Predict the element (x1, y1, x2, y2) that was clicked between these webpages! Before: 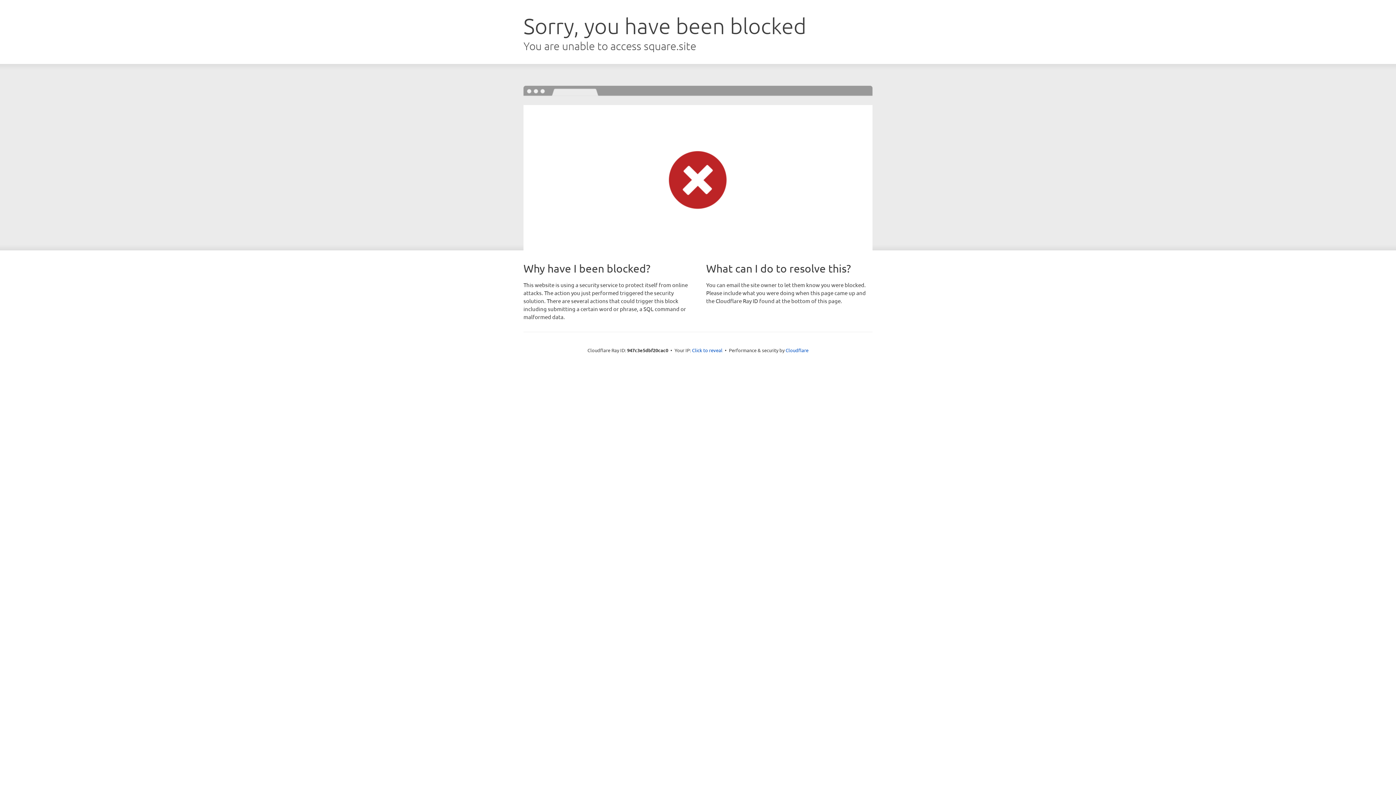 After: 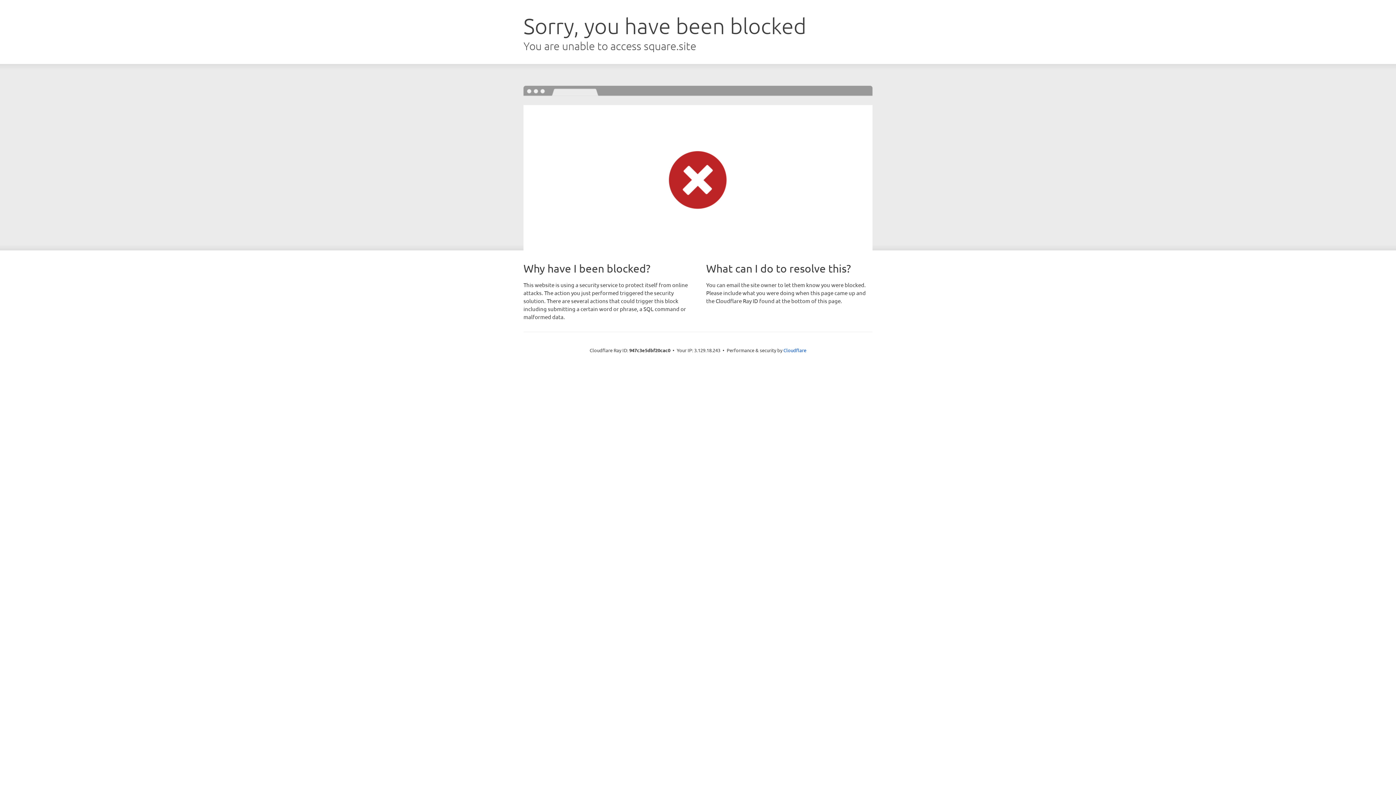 Action: bbox: (692, 346, 722, 353) label: Click to reveal